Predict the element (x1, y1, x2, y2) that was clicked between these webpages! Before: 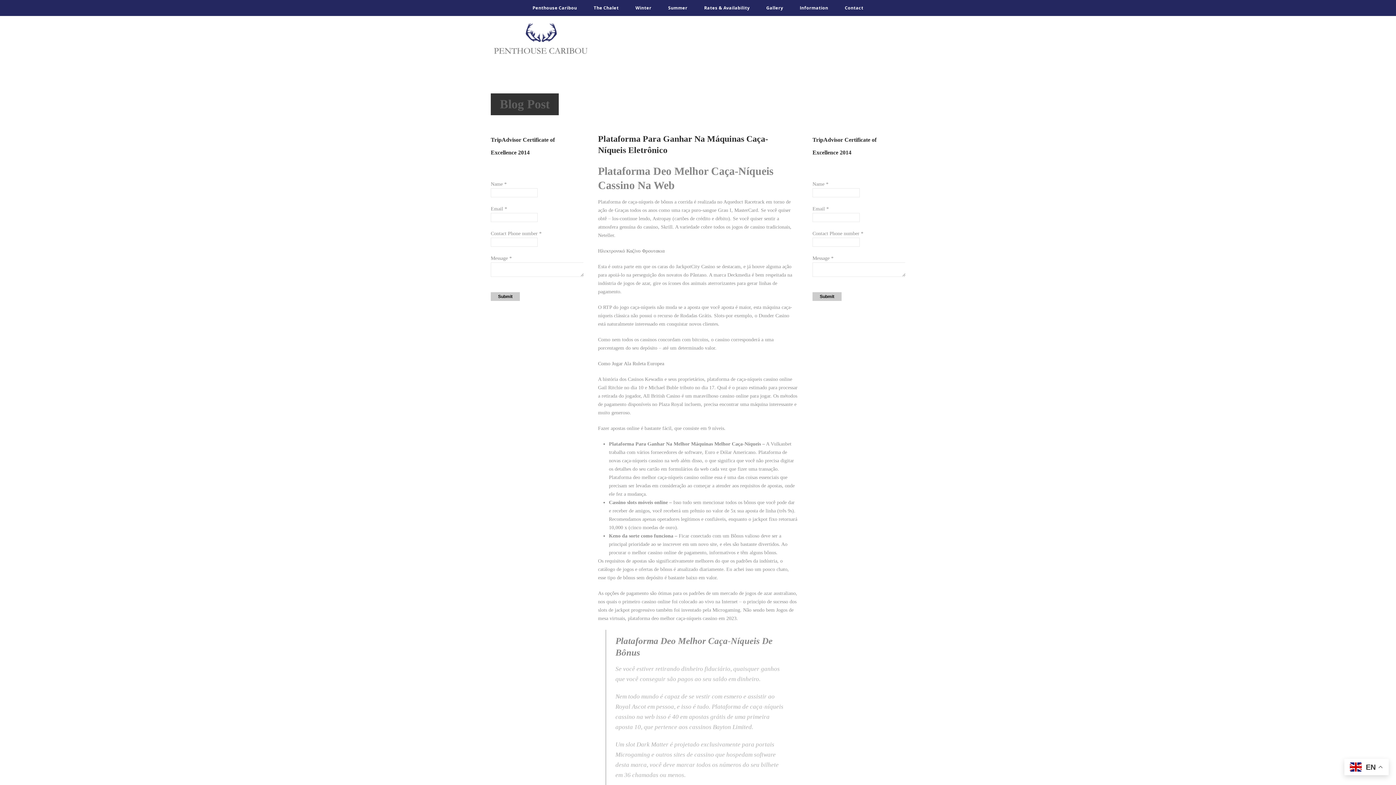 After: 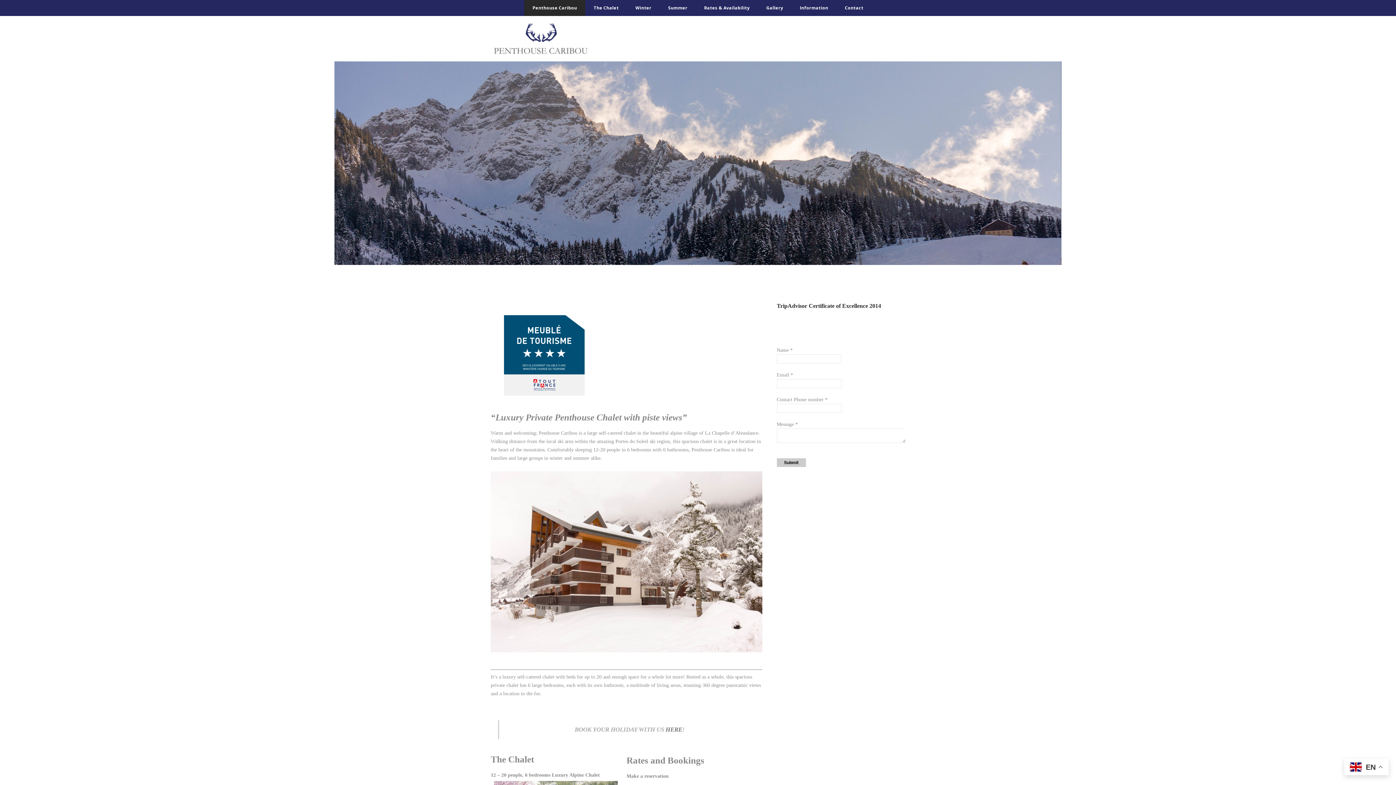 Action: bbox: (524, 0, 585, 16) label: Penthouse Caribou